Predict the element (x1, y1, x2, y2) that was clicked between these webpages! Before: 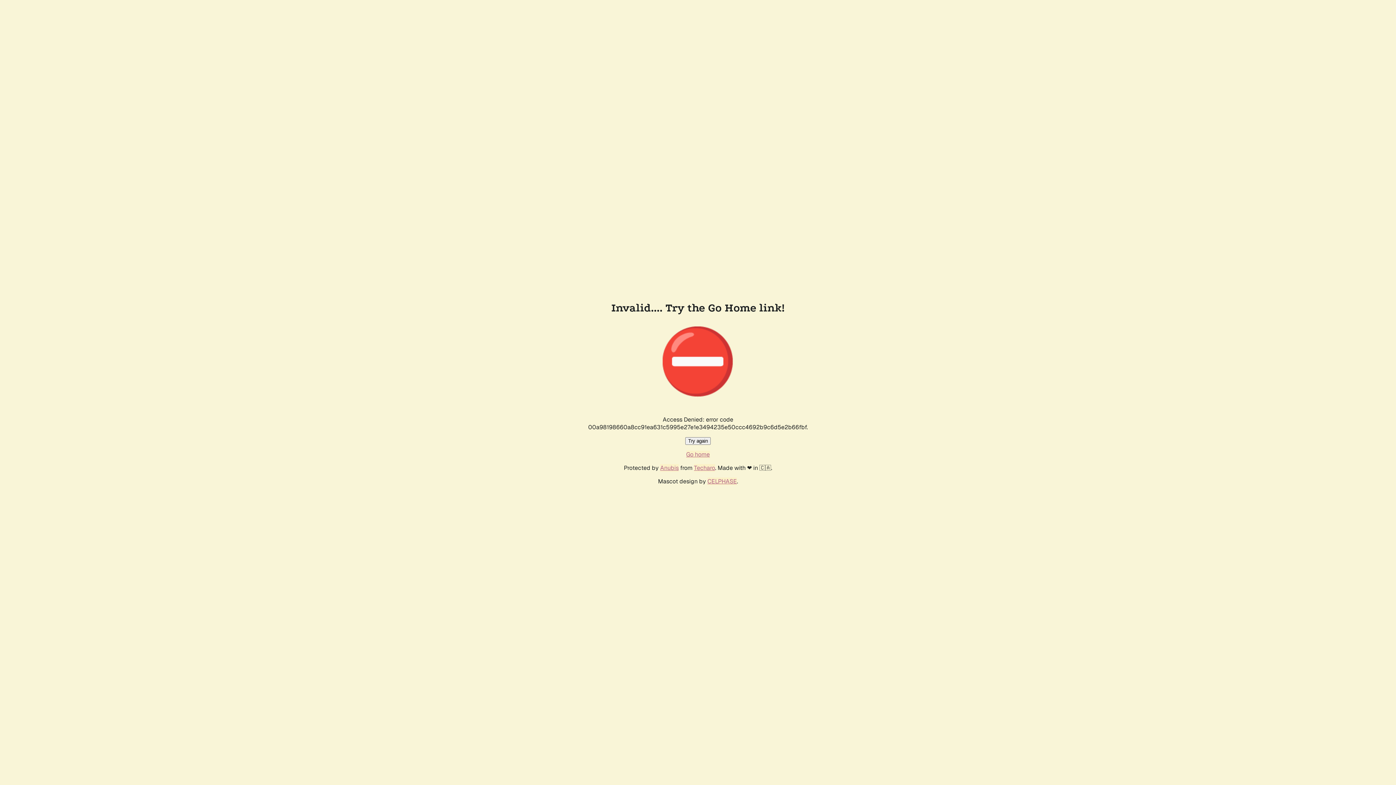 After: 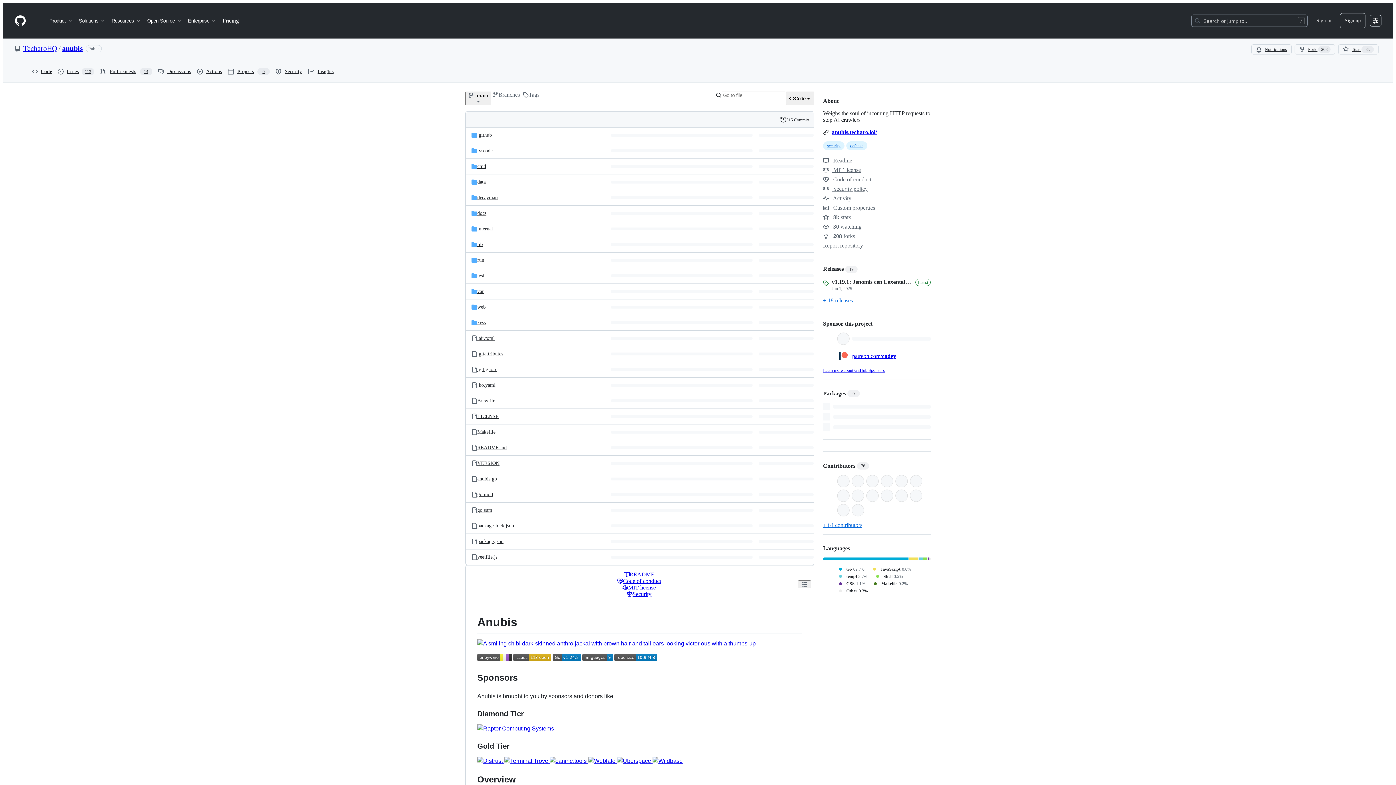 Action: bbox: (660, 464, 678, 472) label: Anubis